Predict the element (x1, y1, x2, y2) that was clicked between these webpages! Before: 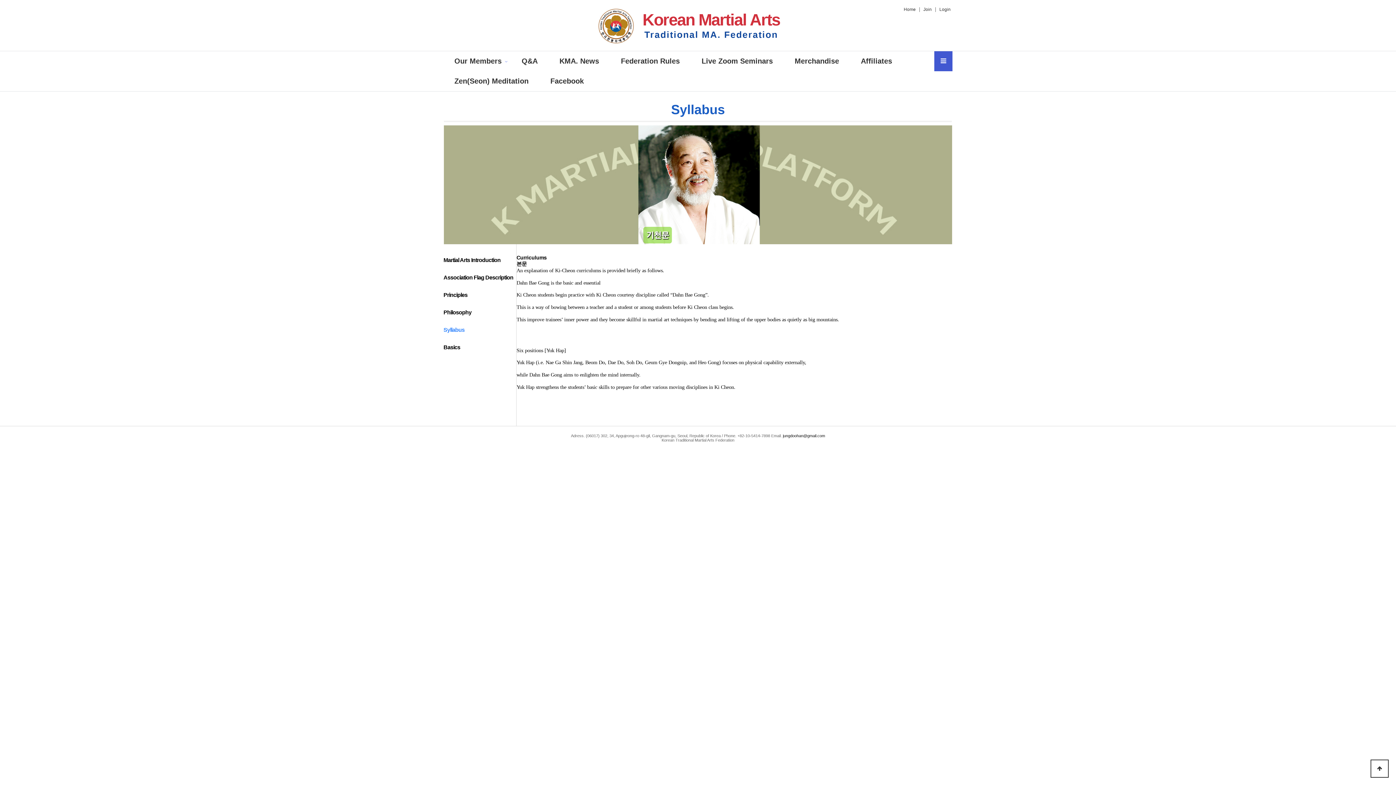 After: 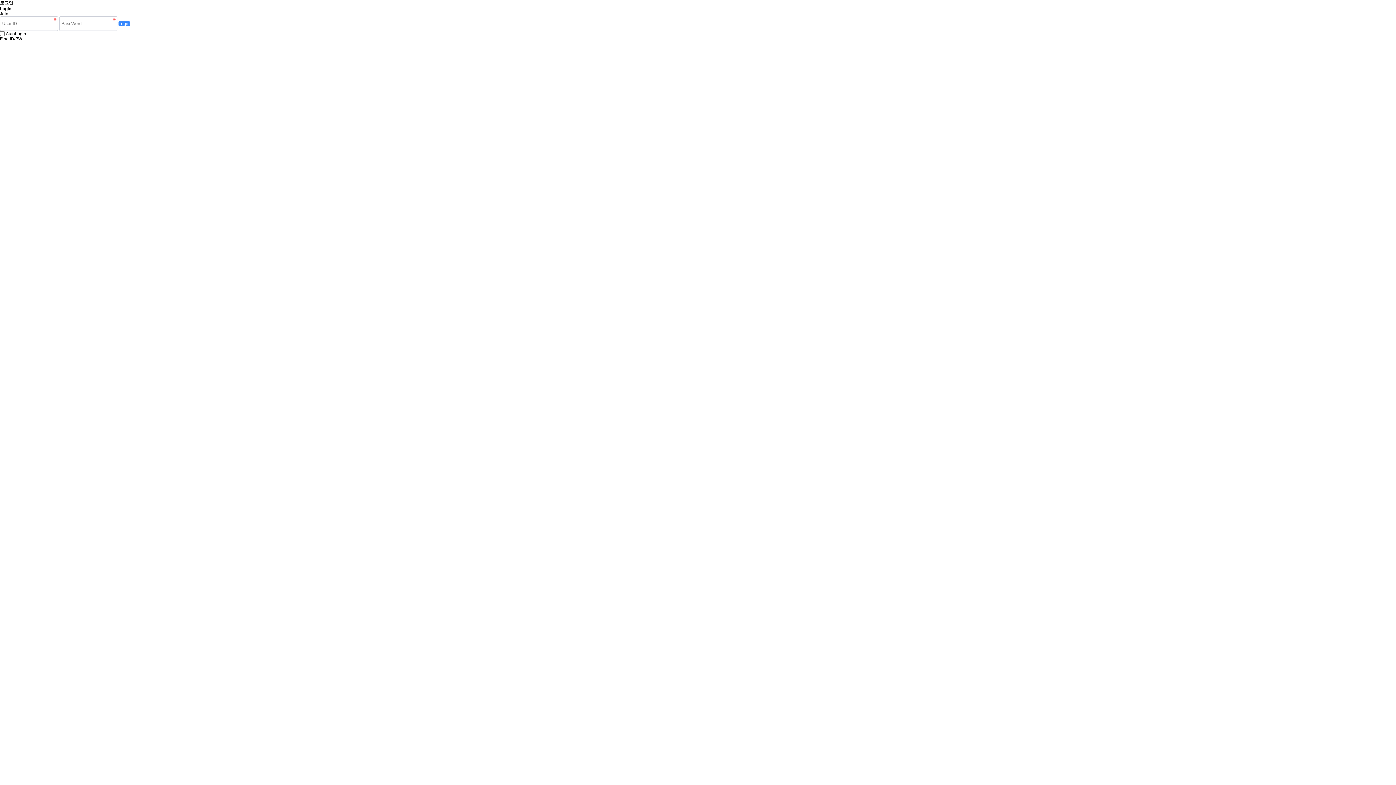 Action: bbox: (939, 6, 950, 12) label: Login